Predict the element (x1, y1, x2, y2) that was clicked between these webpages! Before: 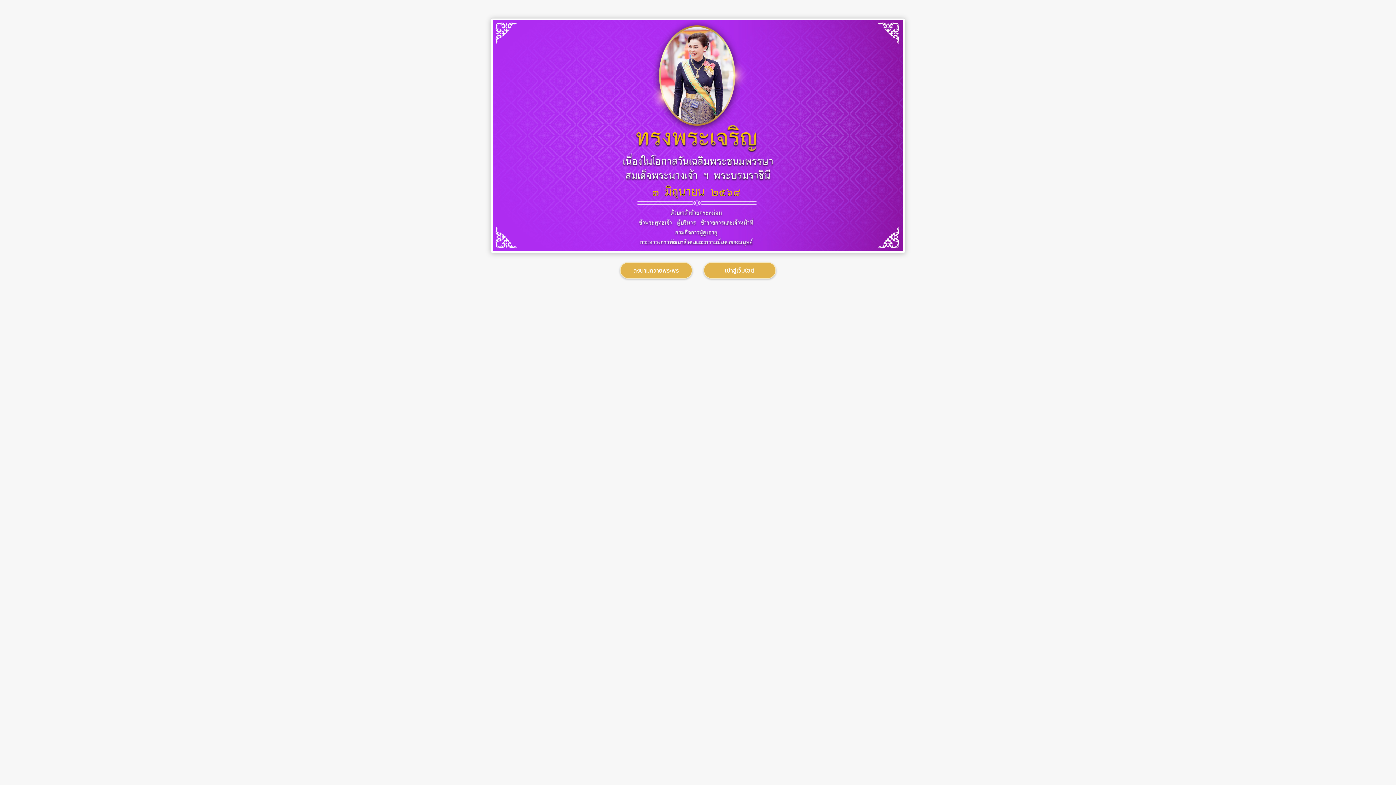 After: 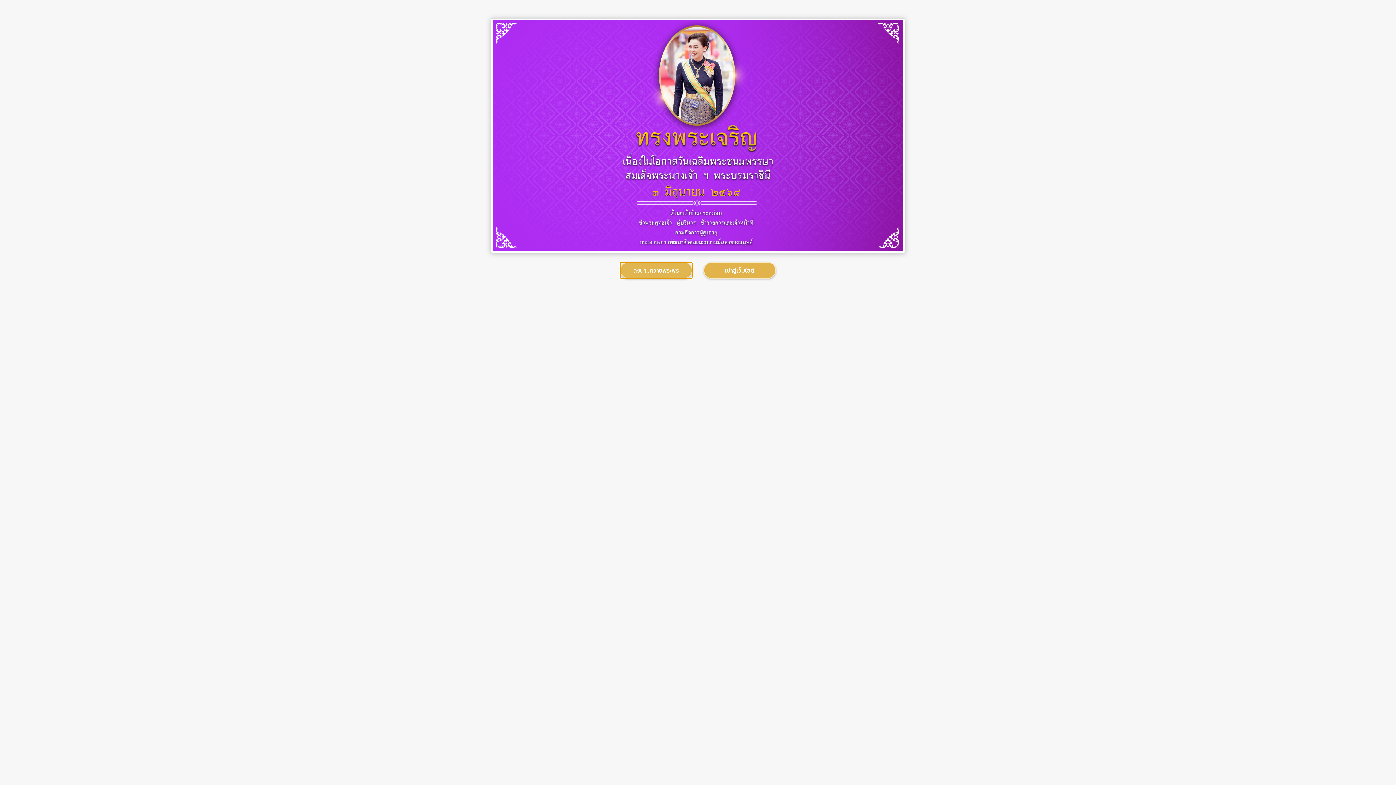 Action: bbox: (620, 262, 692, 278) label: ลงนามถวายพระพร